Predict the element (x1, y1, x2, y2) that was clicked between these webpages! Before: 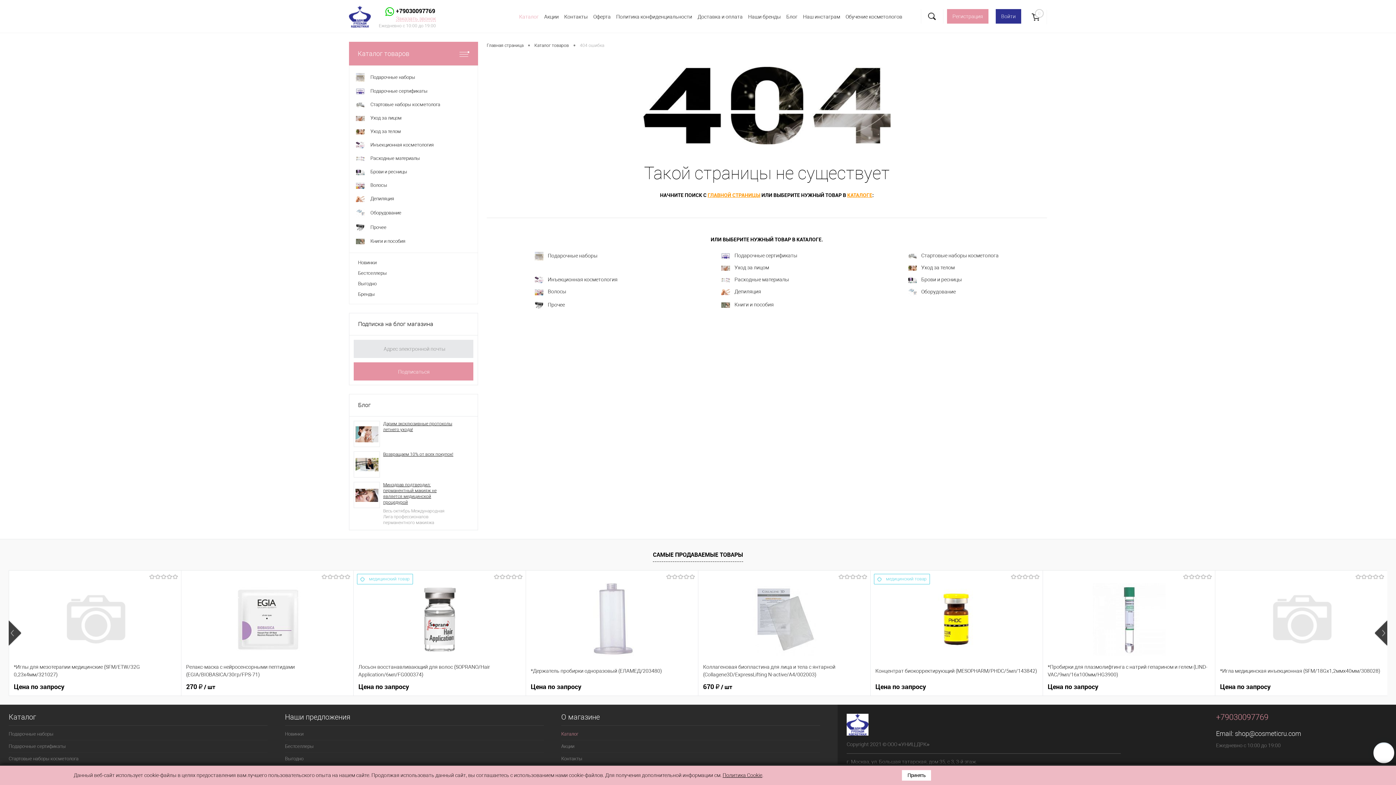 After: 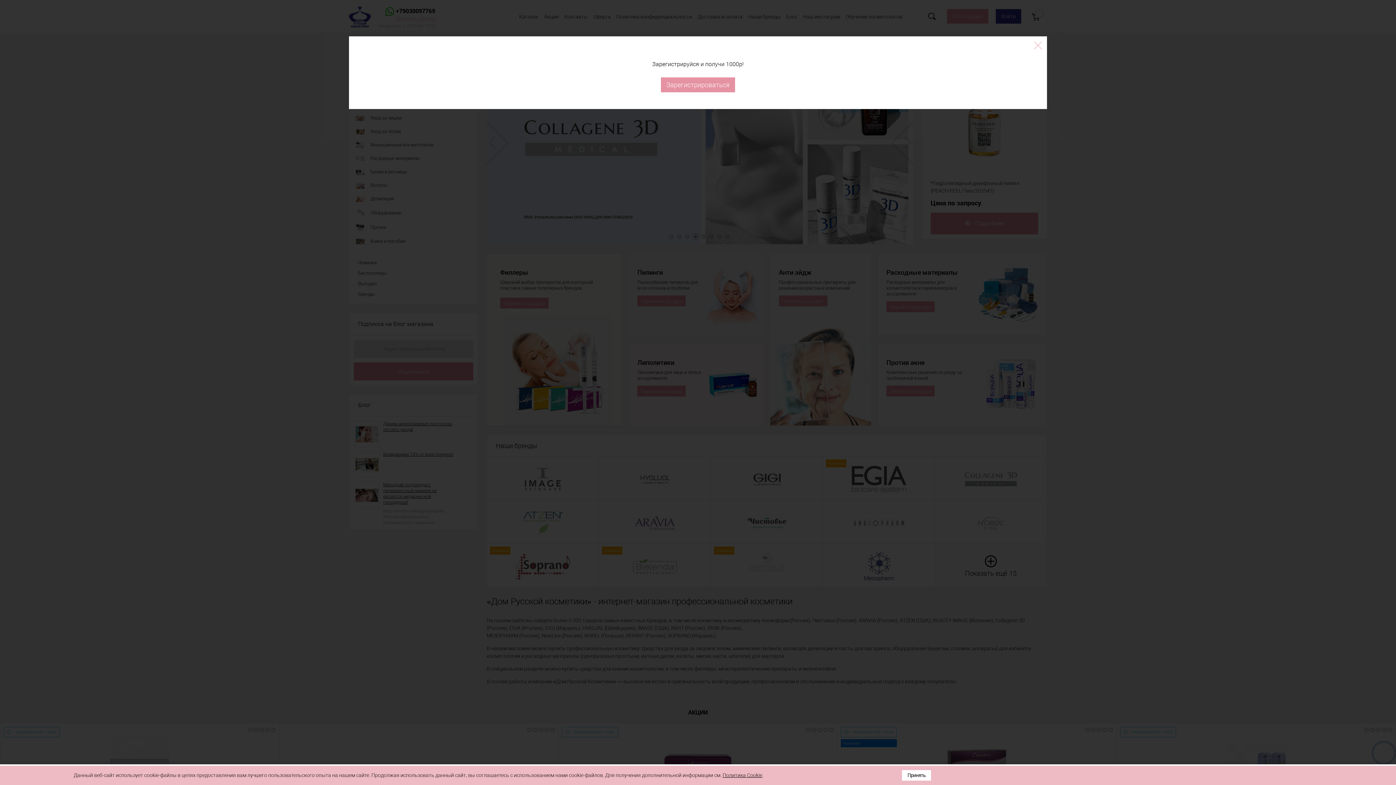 Action: bbox: (846, 721, 868, 727)